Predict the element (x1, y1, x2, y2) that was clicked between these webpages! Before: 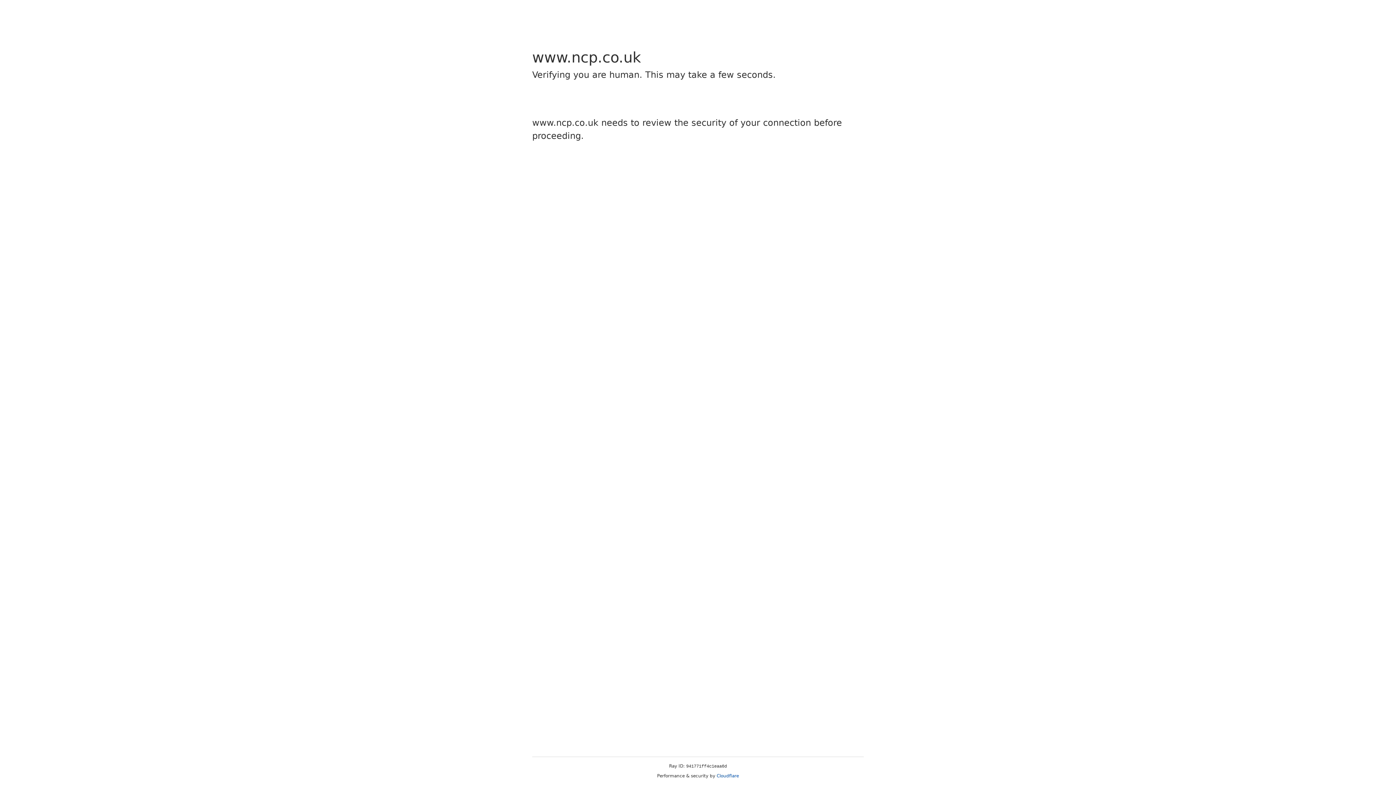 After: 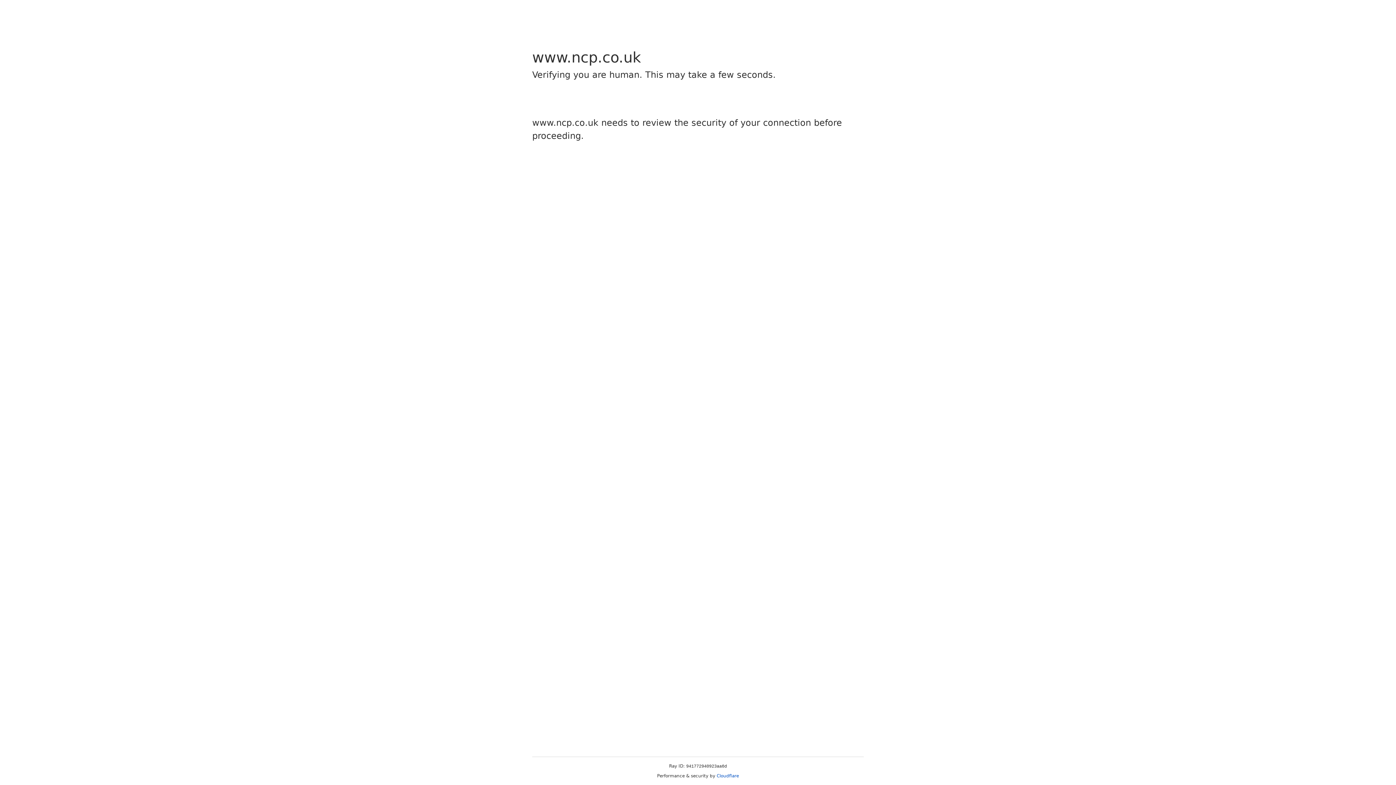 Action: label: Cloudflare bbox: (716, 773, 739, 778)